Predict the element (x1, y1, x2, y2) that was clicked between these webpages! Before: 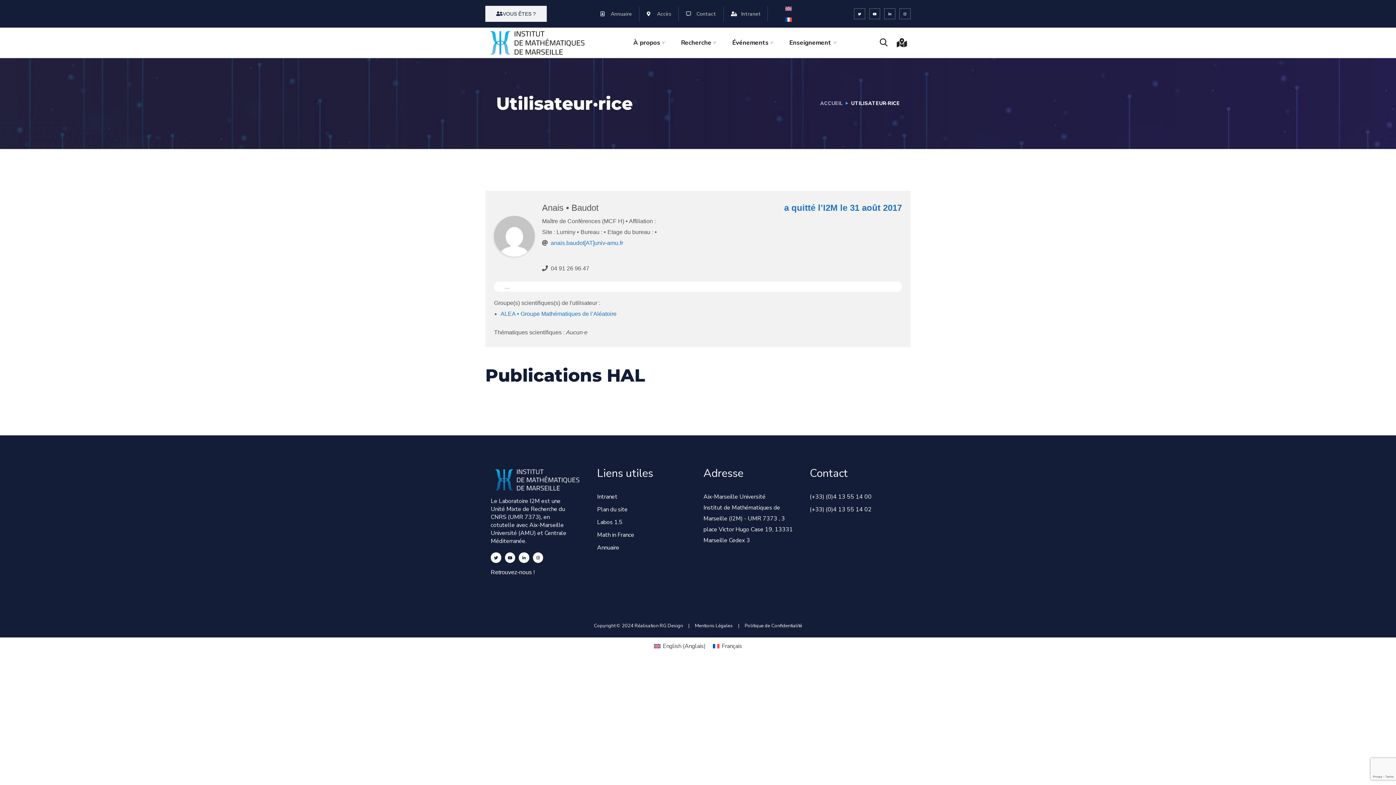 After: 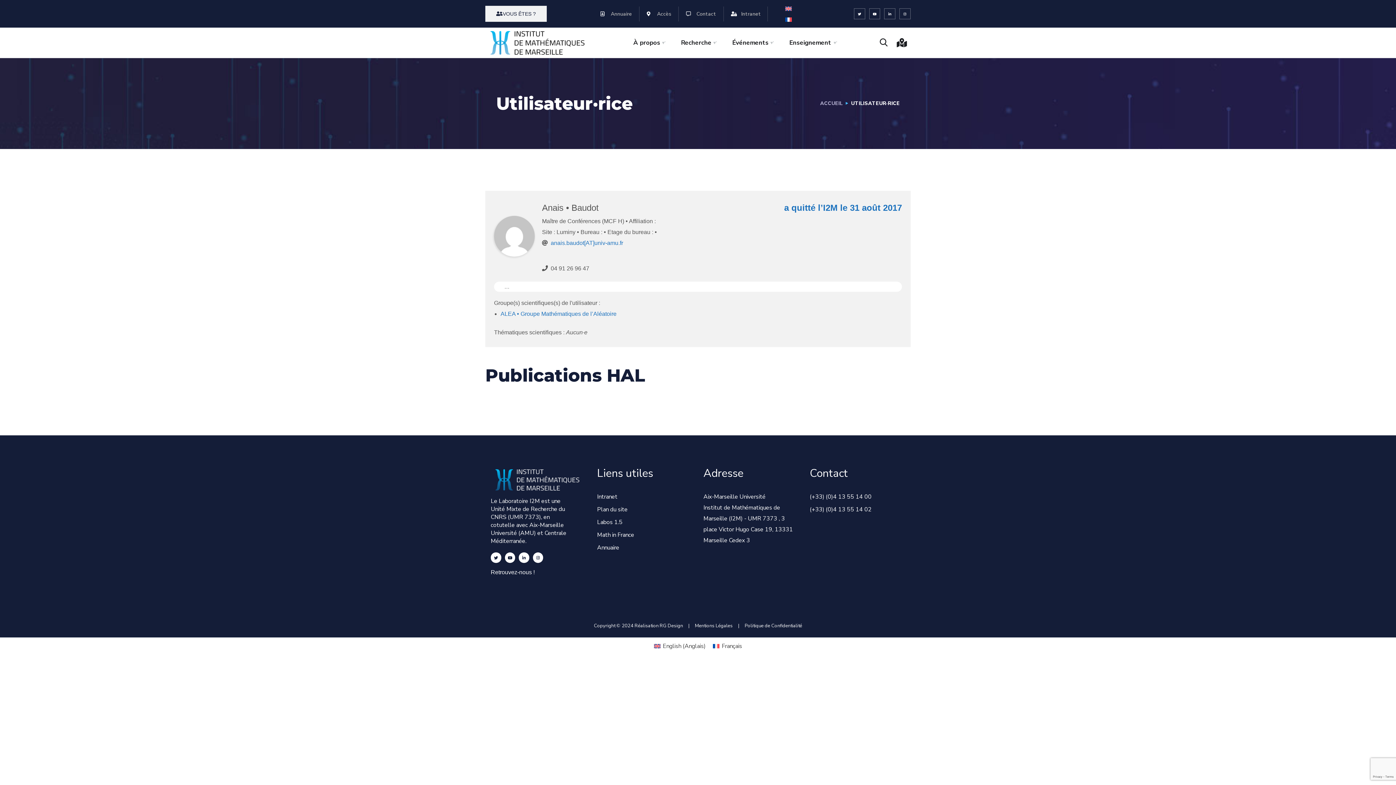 Action: label: RG Design      bbox: (659, 622, 688, 629)